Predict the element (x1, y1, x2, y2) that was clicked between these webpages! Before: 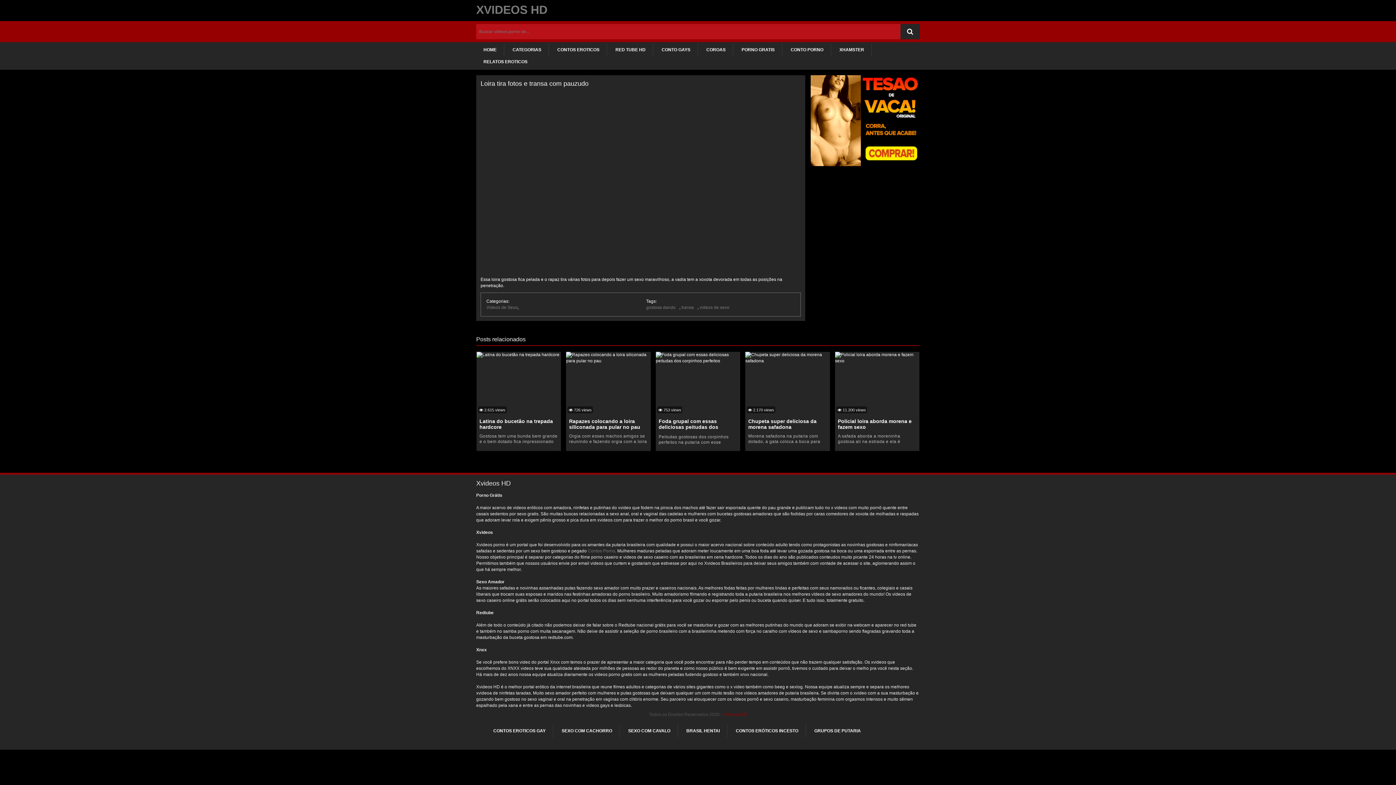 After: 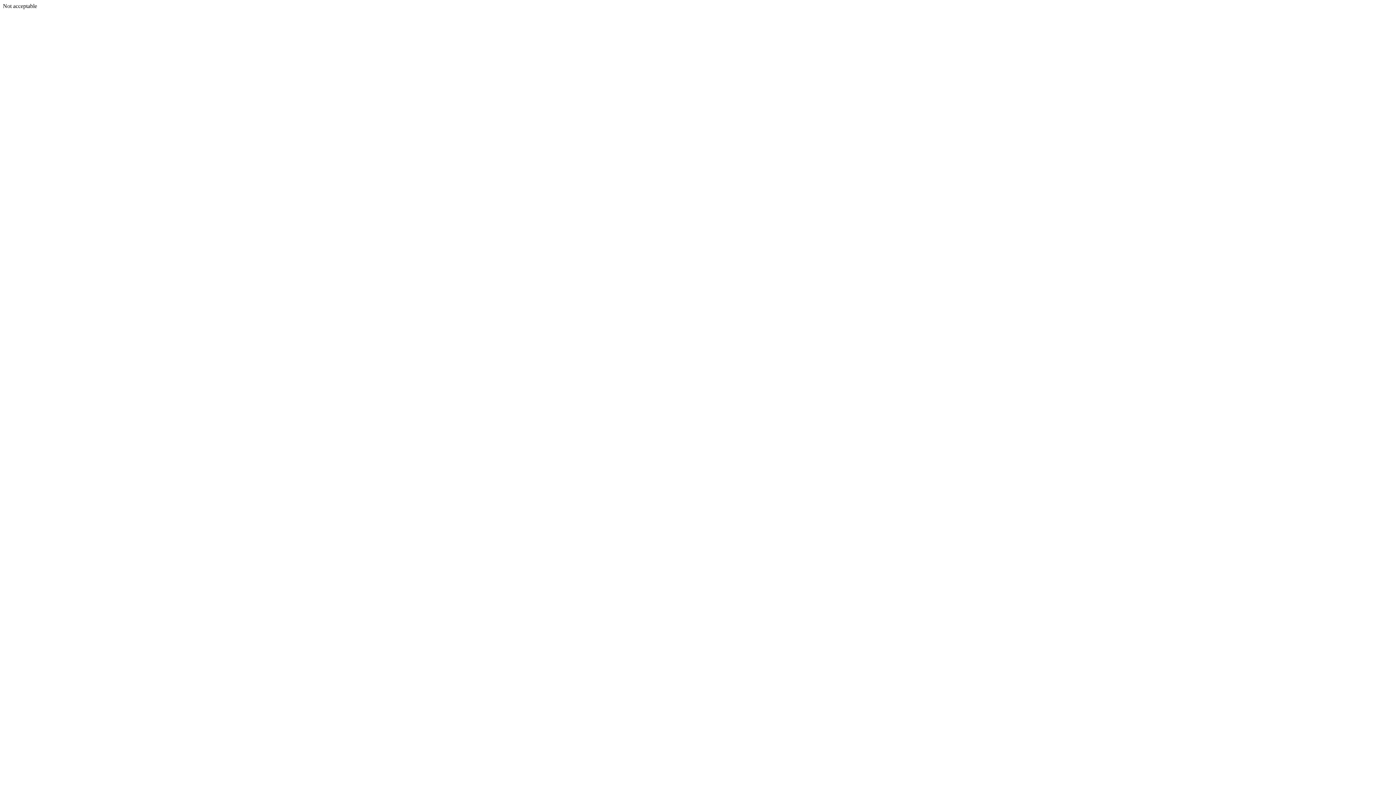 Action: bbox: (621, 725, 677, 737) label: SEXO COM CAVALO